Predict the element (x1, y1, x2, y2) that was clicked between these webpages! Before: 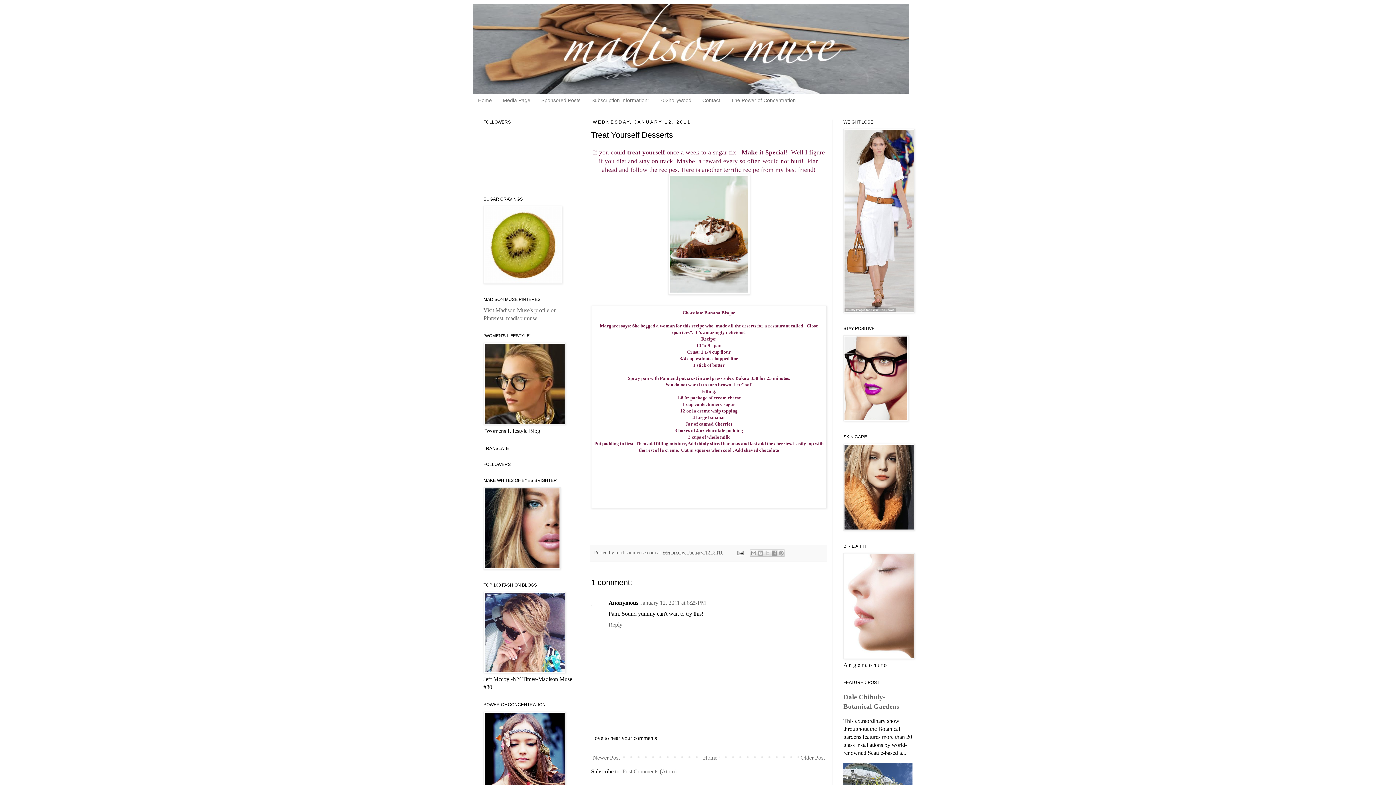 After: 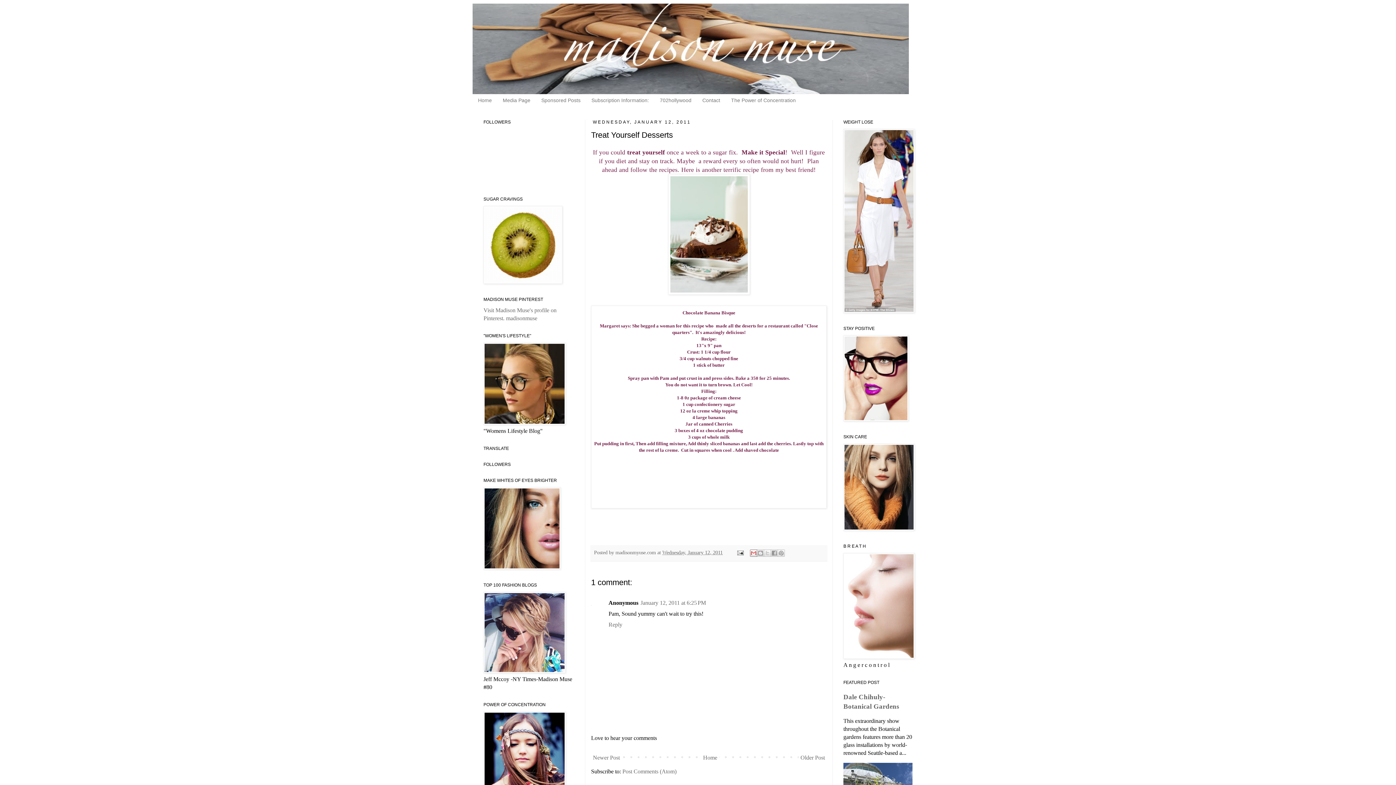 Action: label: Email This bbox: (750, 549, 757, 557)